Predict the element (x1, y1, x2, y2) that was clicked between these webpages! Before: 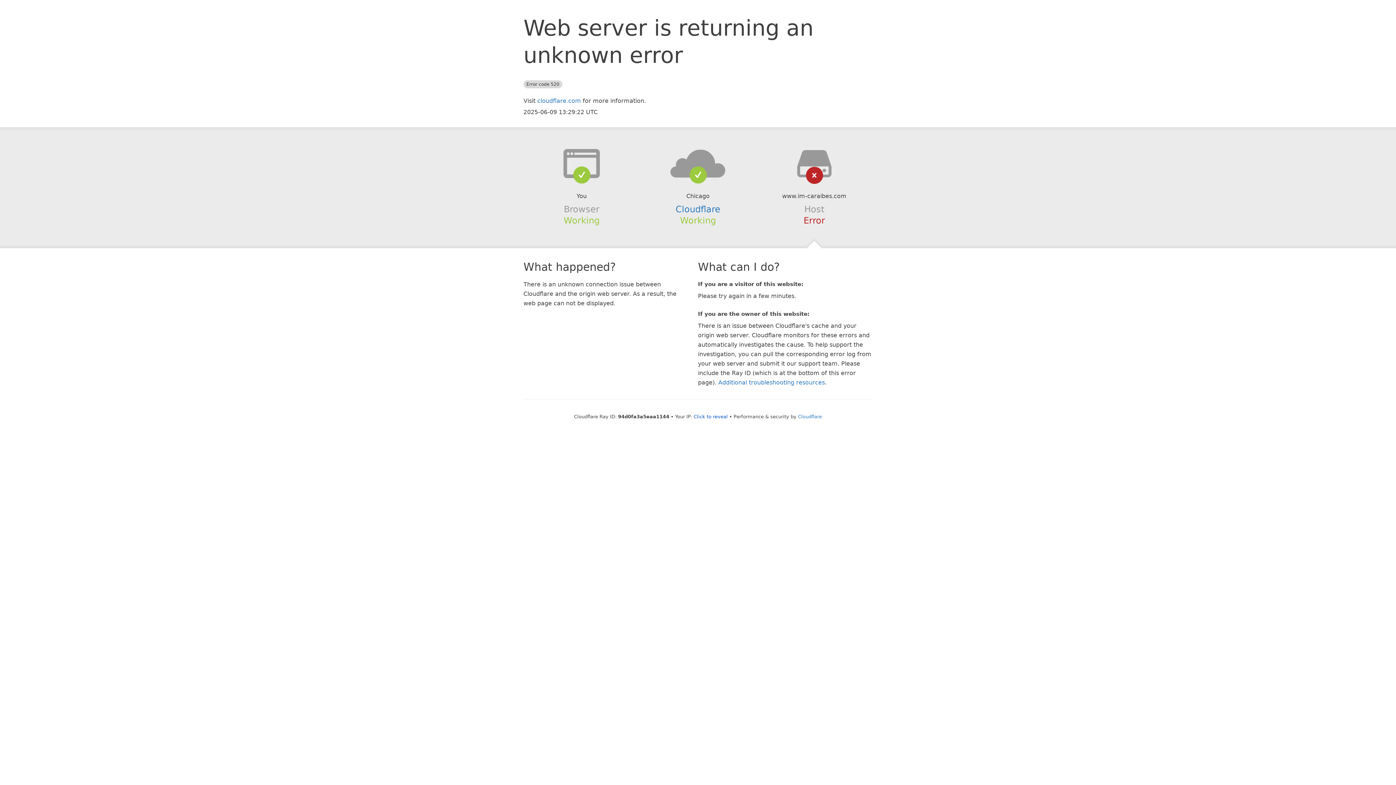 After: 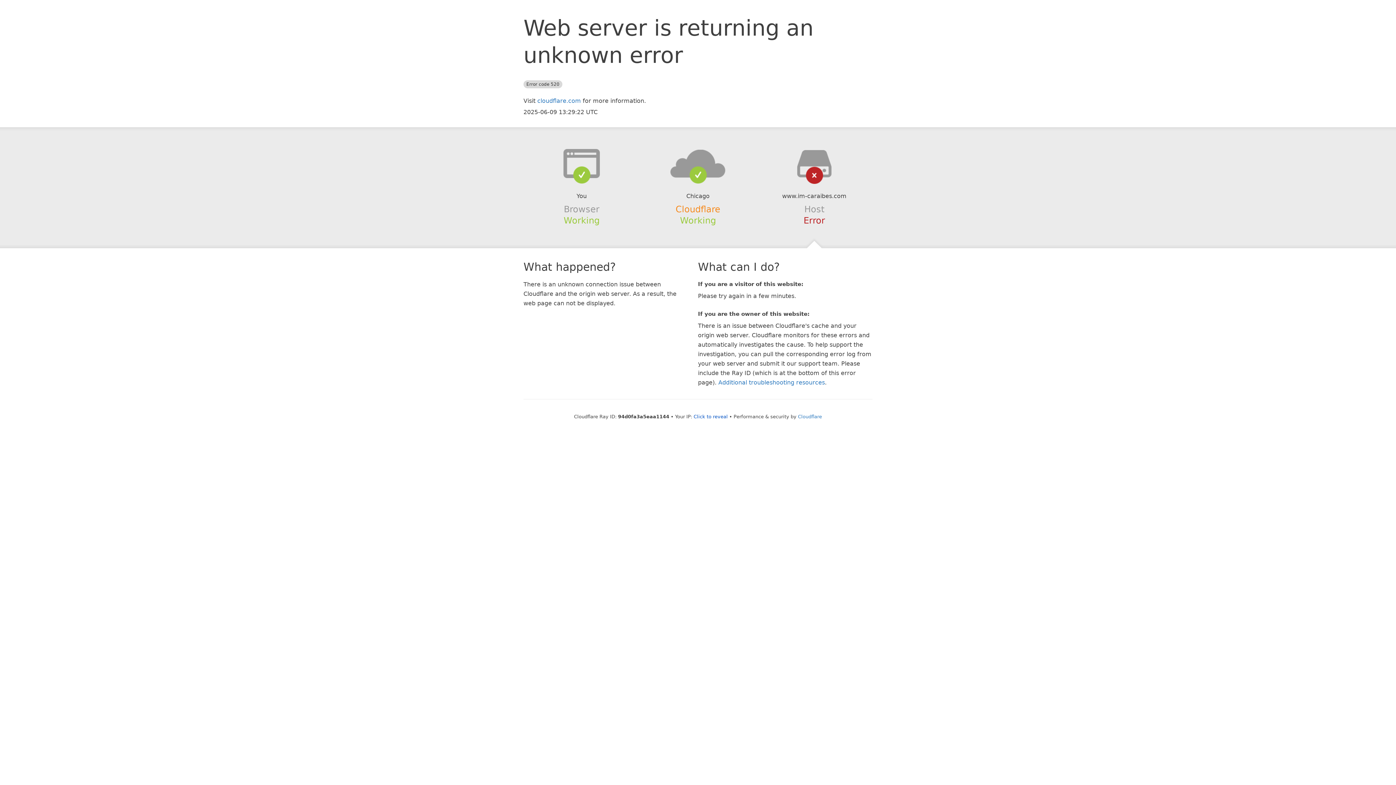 Action: label: Cloudflare bbox: (675, 204, 720, 214)